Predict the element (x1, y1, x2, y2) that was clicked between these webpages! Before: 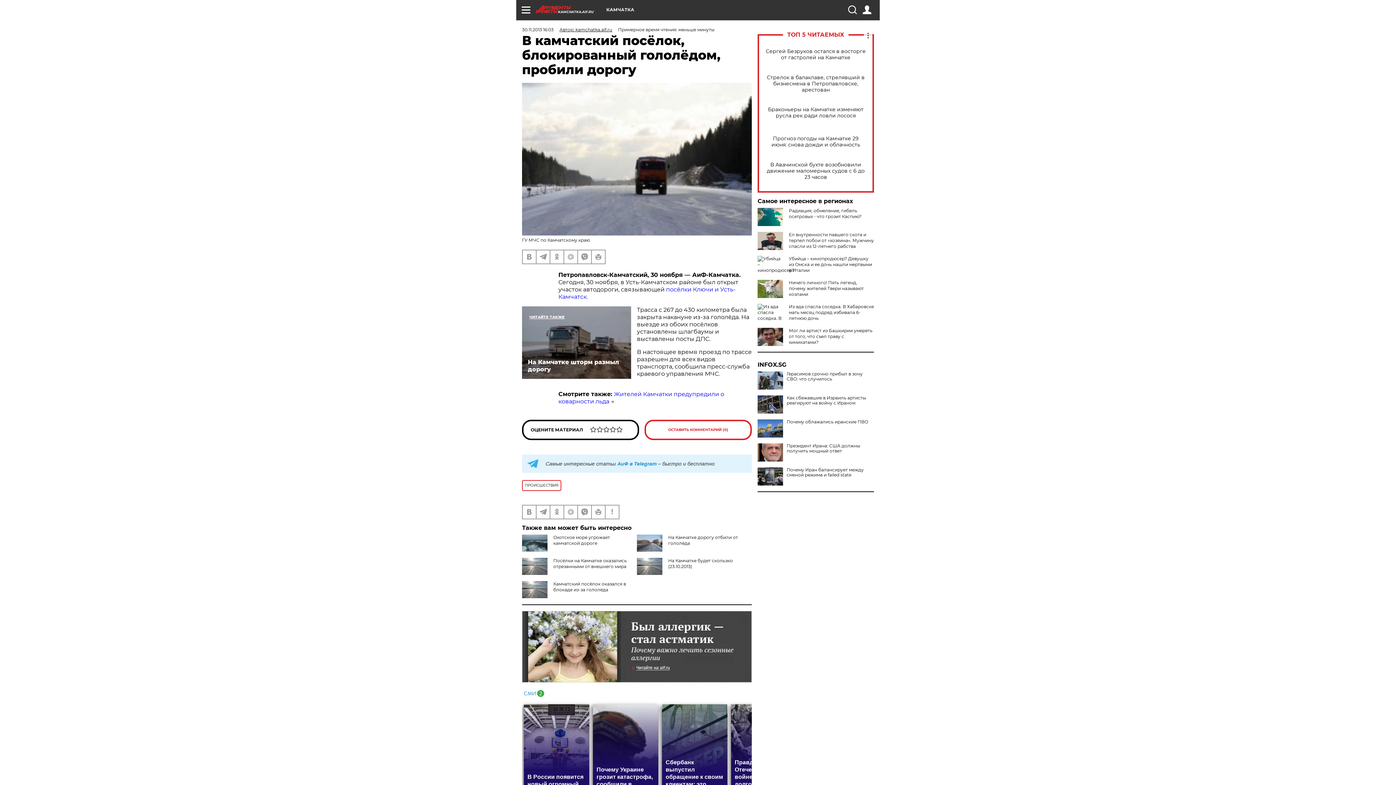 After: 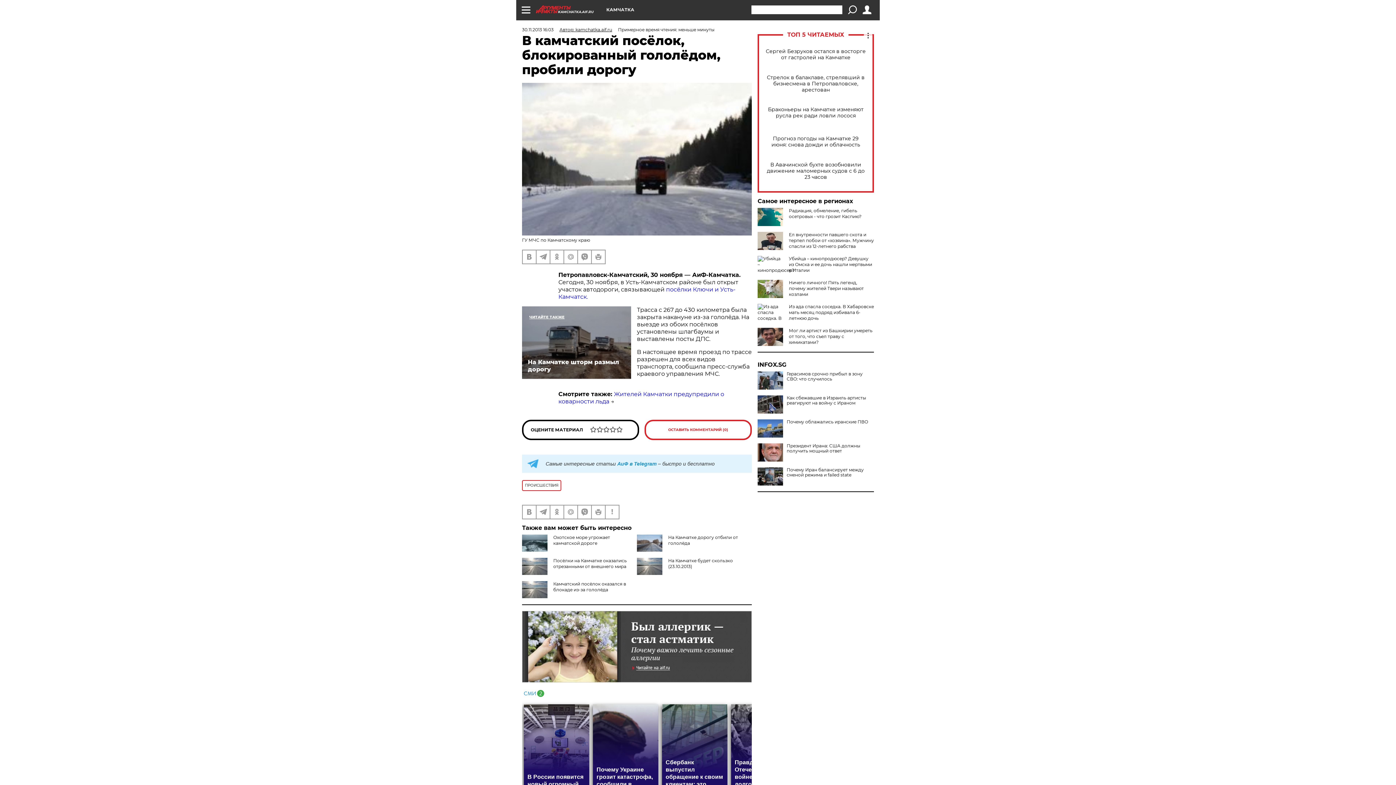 Action: bbox: (848, 5, 856, 14)